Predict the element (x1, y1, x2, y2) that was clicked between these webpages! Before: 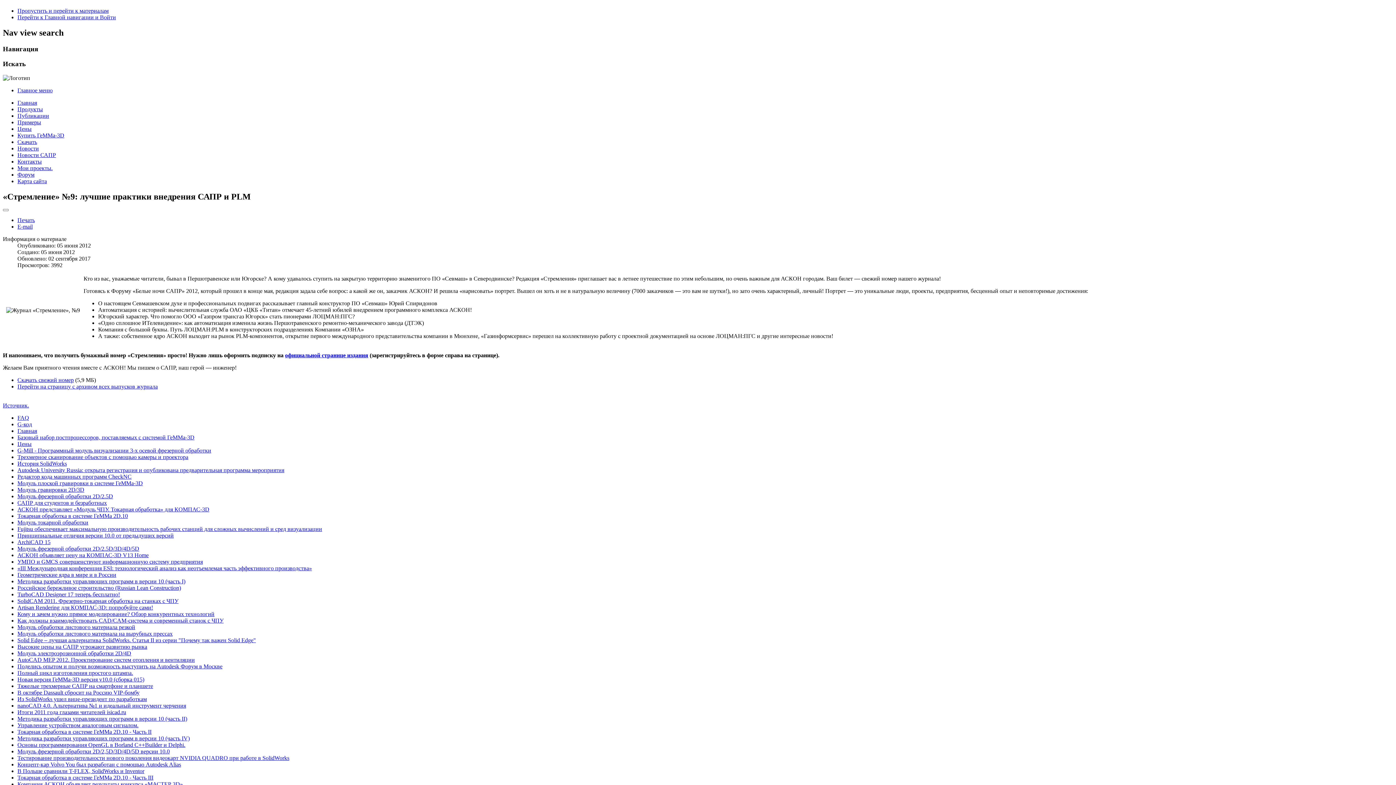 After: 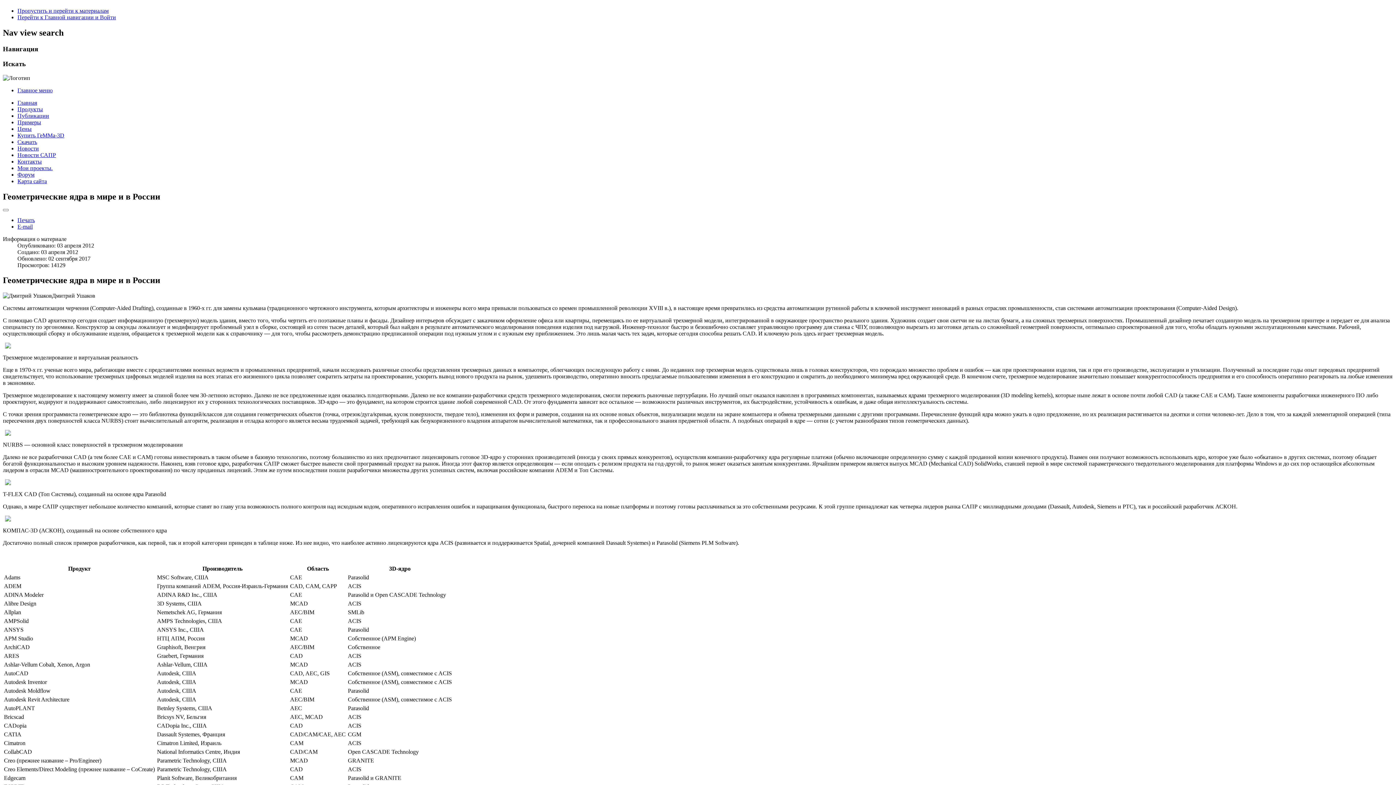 Action: label: Геометрические ядра в мире и в России bbox: (17, 571, 116, 578)